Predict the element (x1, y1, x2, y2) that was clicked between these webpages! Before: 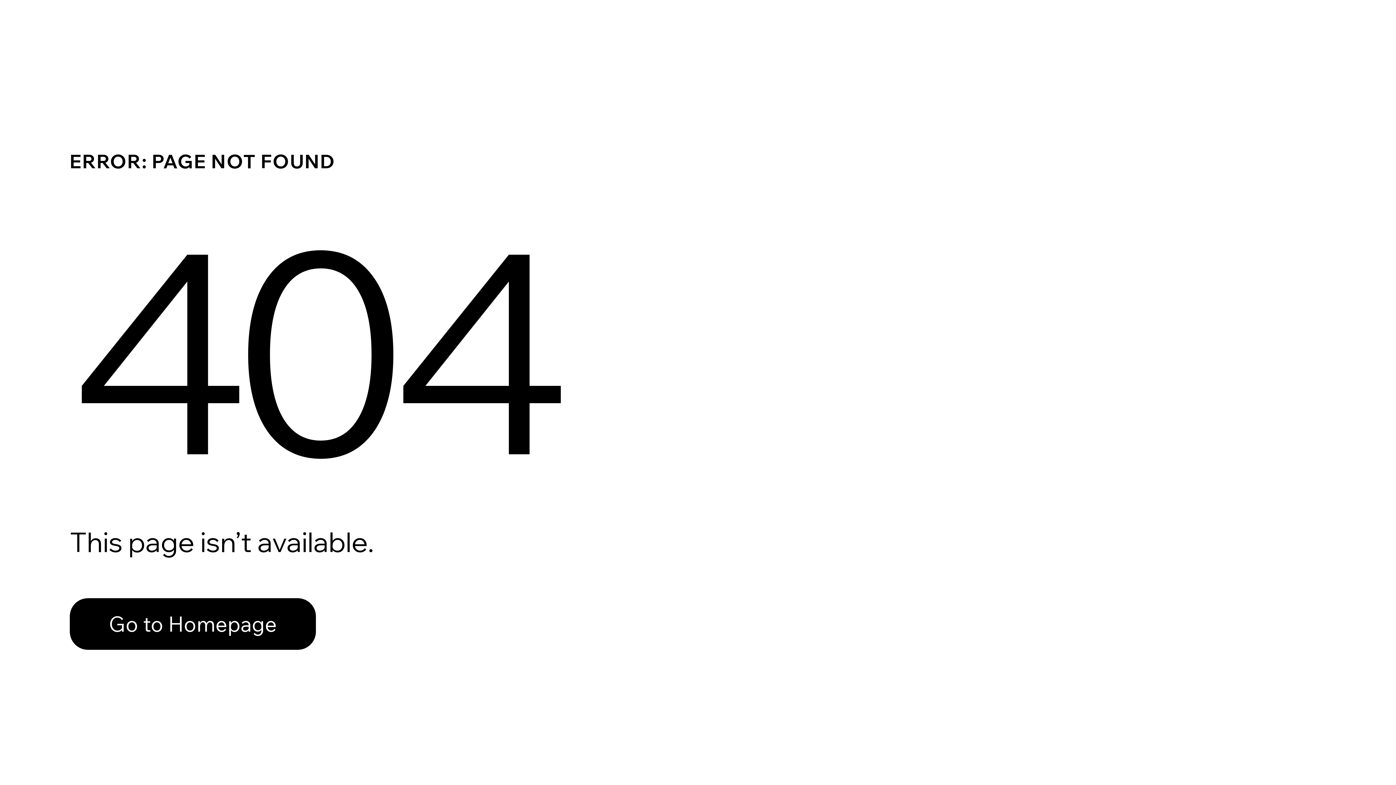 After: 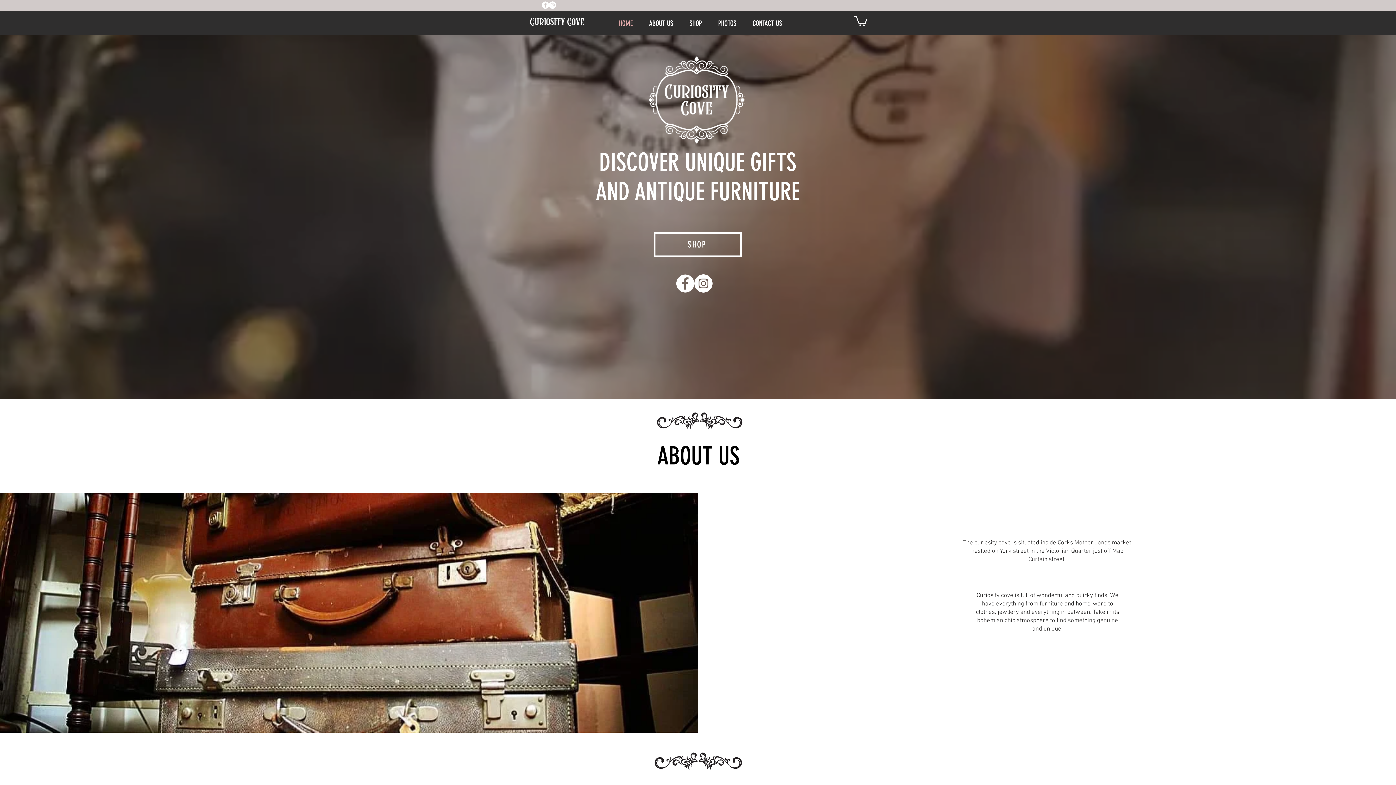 Action: bbox: (69, 582, 768, 659) label: Go to Homepage